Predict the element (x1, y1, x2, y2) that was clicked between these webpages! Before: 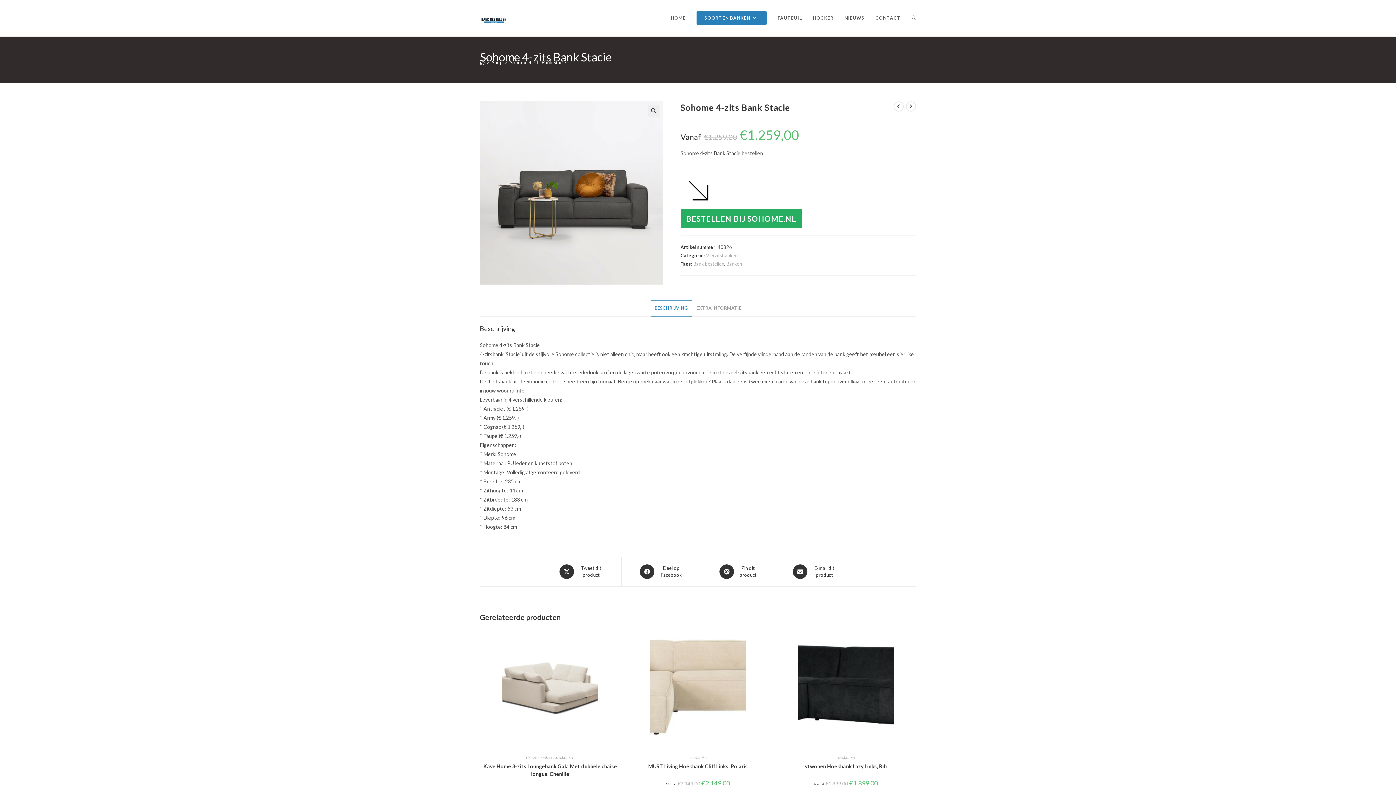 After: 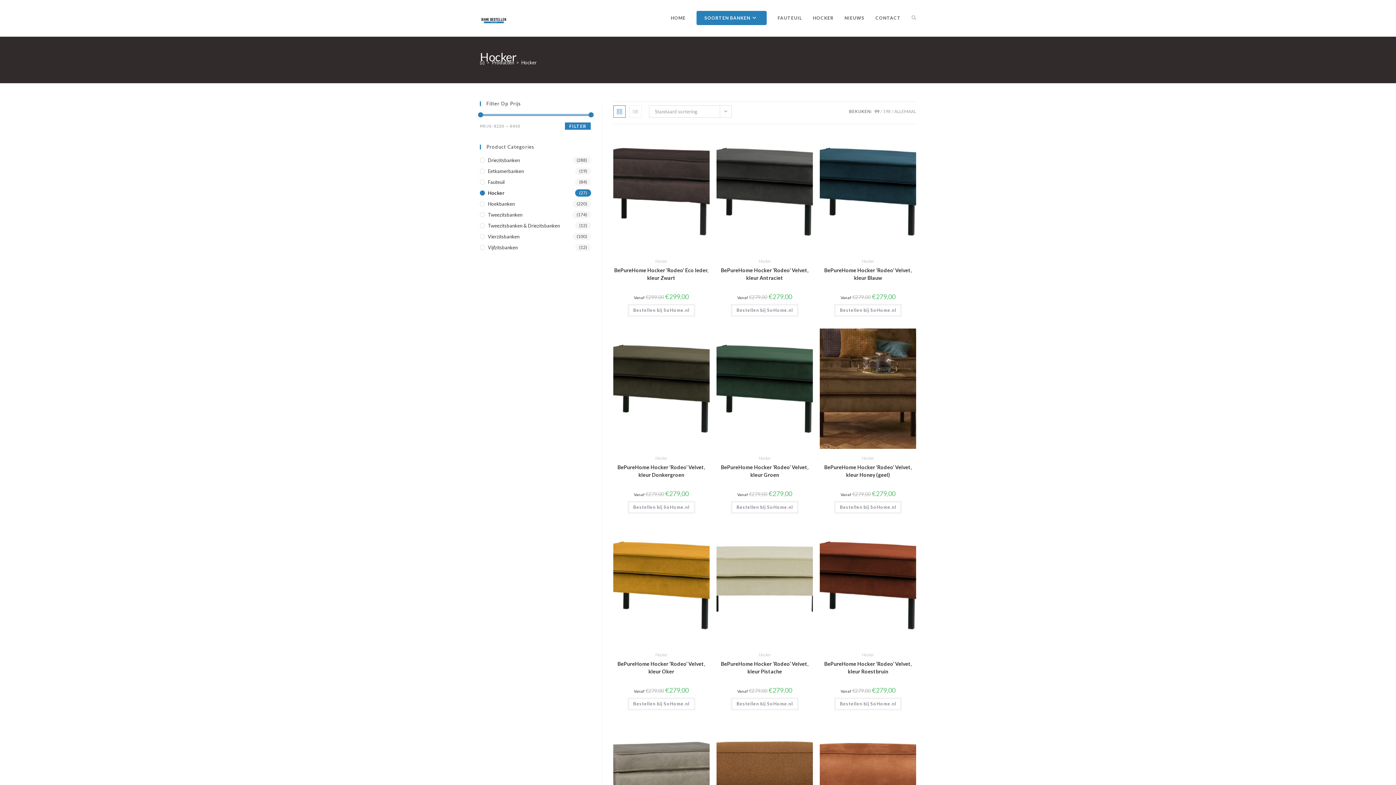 Action: label: HOCKER bbox: (807, 0, 839, 36)